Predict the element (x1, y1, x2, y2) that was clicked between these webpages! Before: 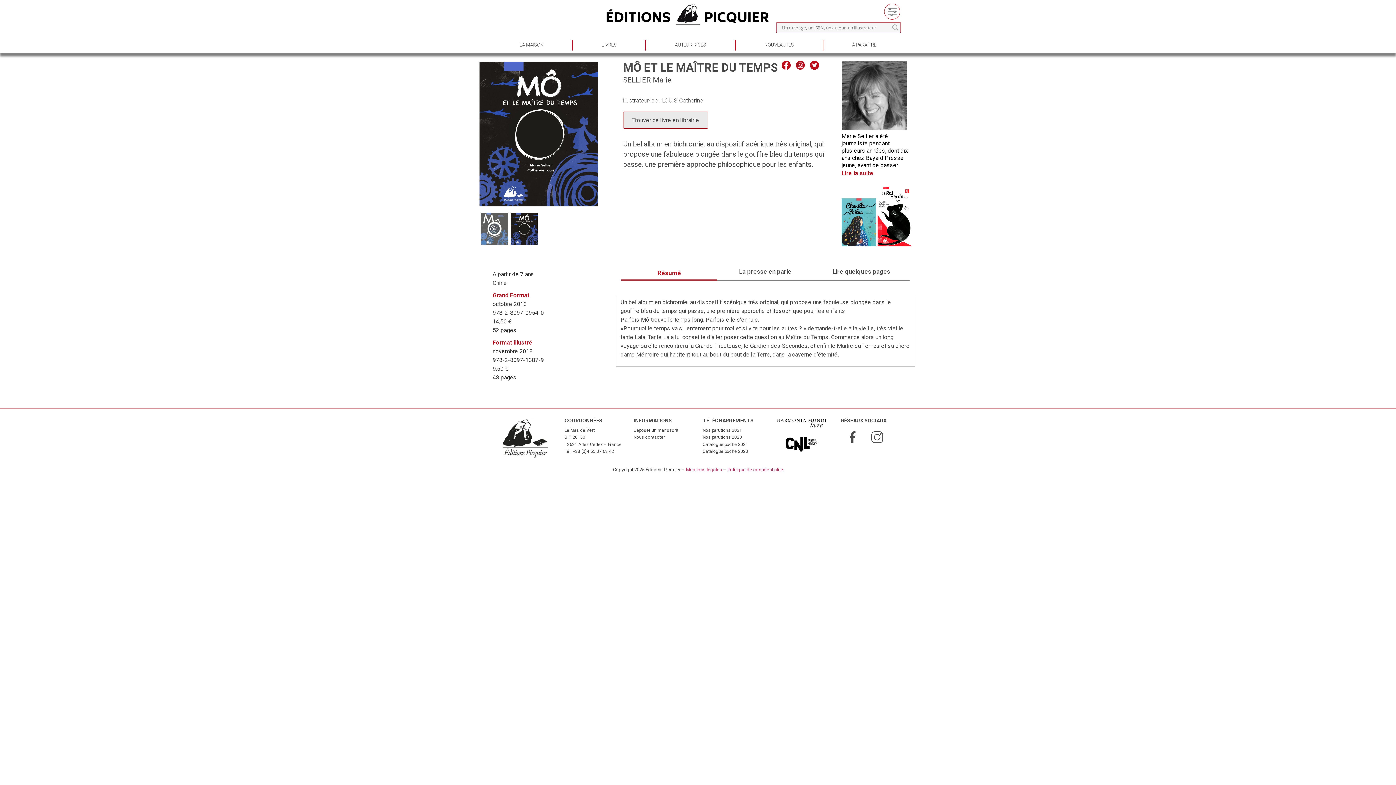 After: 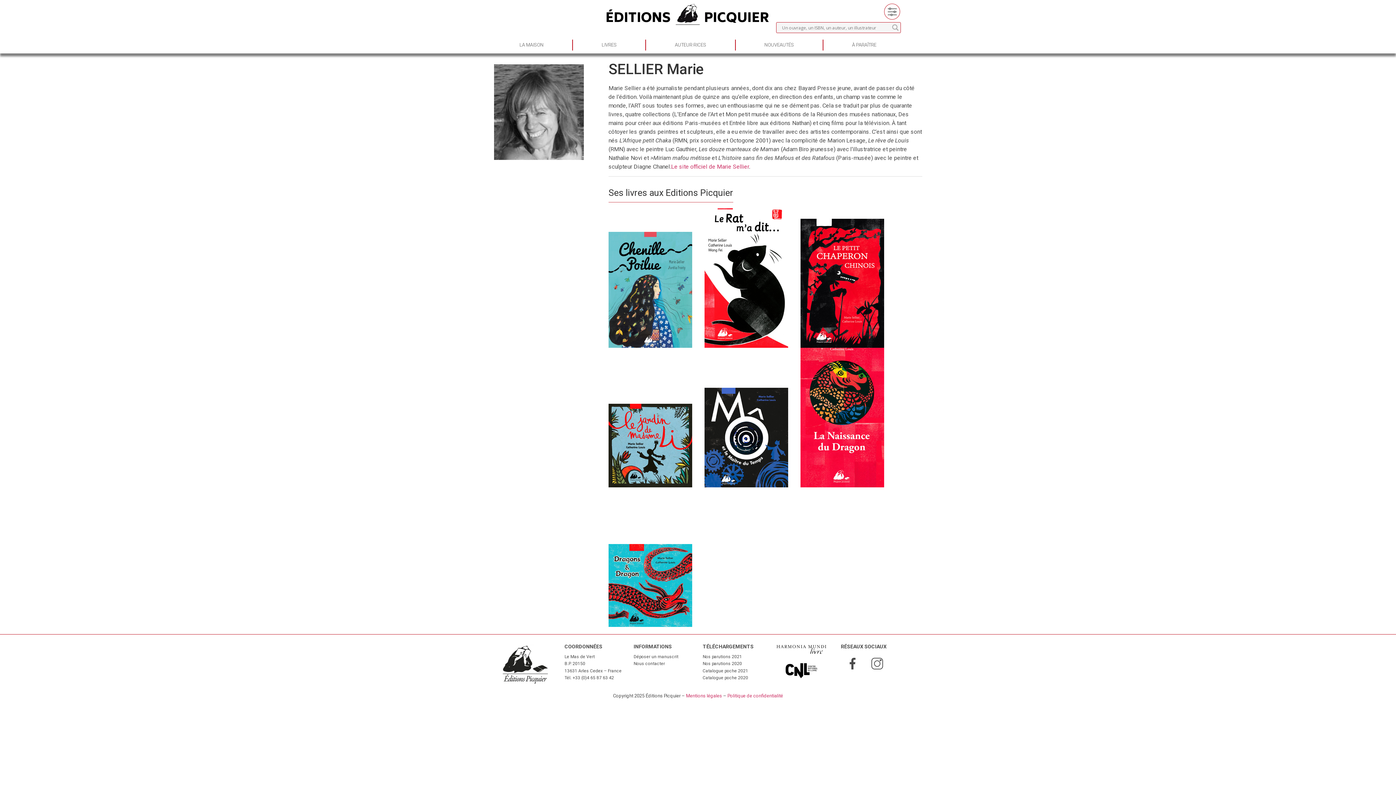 Action: bbox: (841, 132, 908, 168) label: Marie Sellier a été journaliste pendant plusieurs années, dont dix ans chez Bayard Presse jeune, avant de passer ...